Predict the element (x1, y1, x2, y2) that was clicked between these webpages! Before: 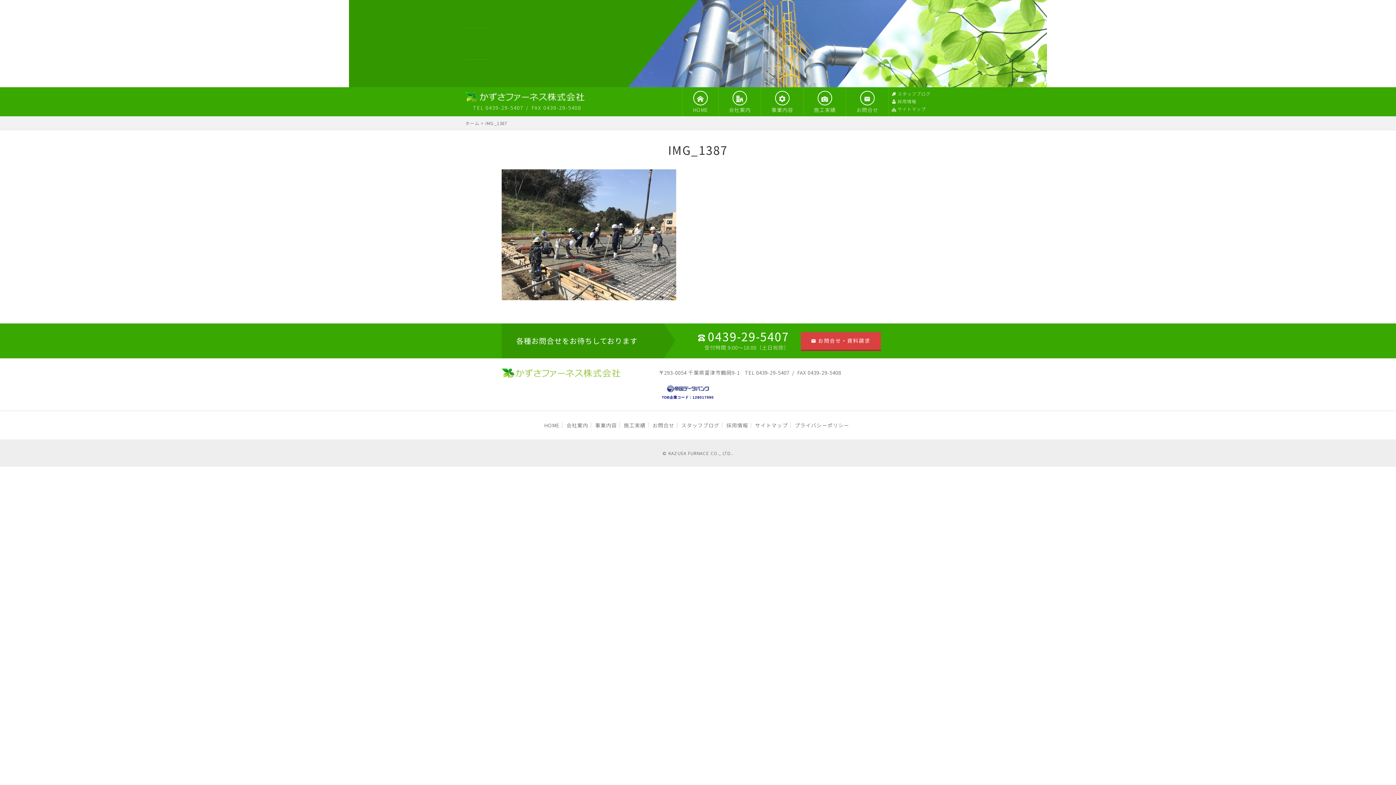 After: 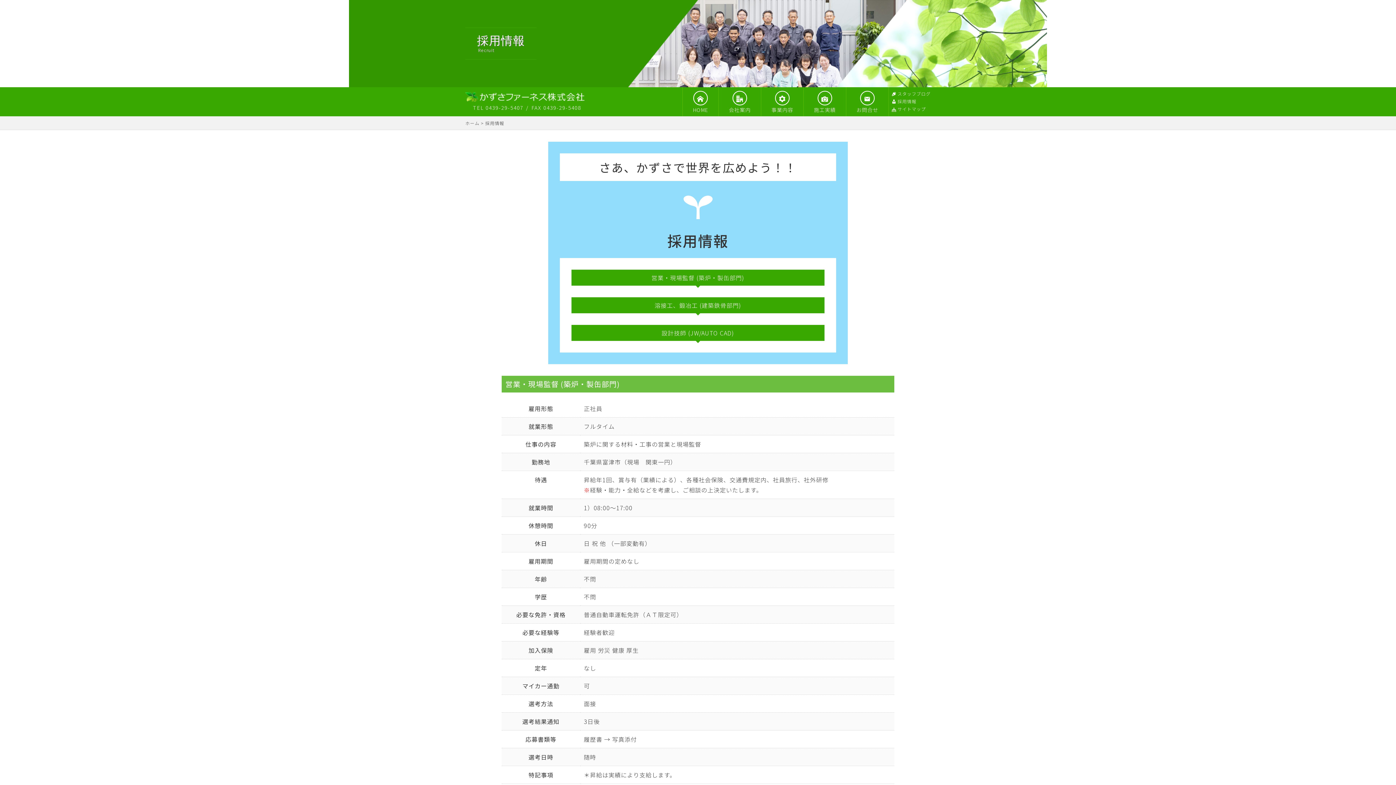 Action: bbox: (892, 97, 930, 105) label: 採用情報